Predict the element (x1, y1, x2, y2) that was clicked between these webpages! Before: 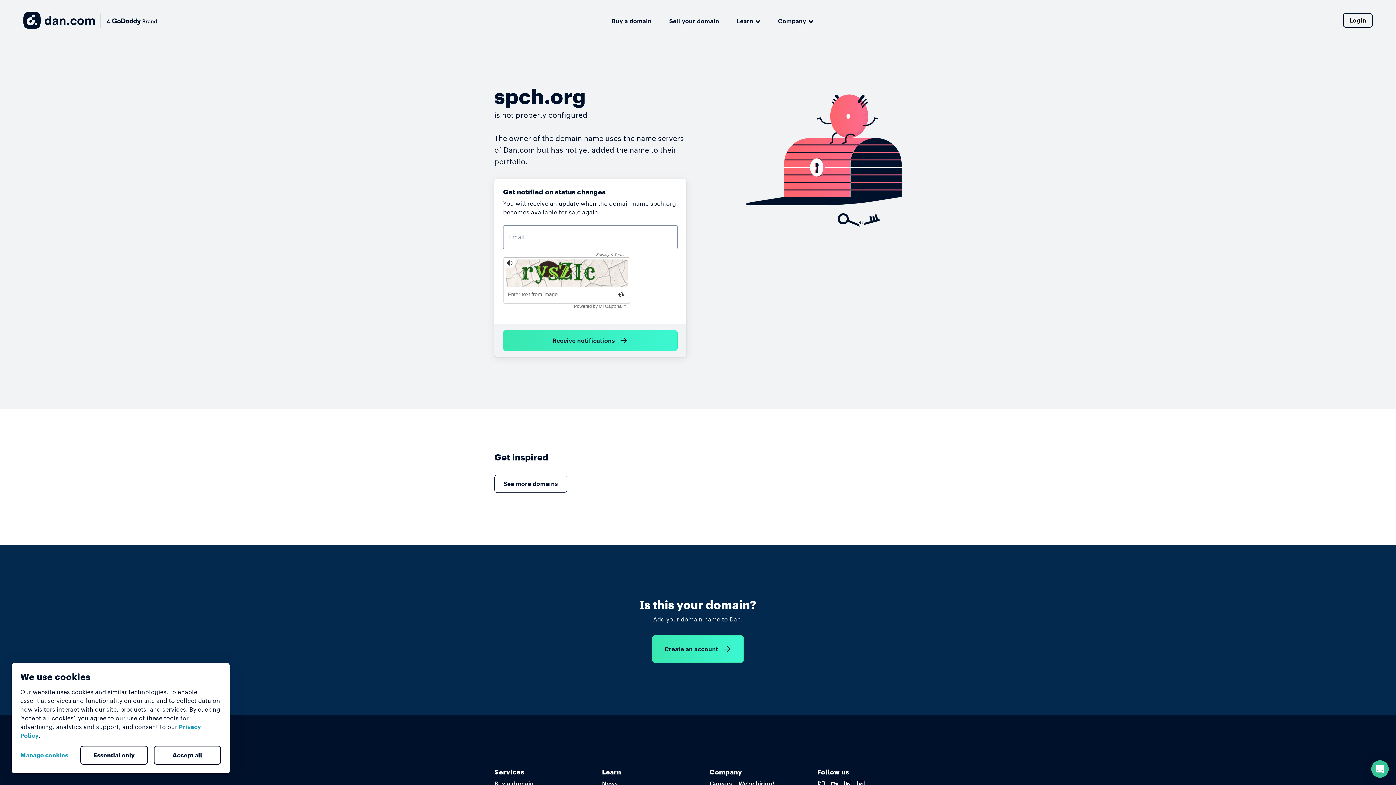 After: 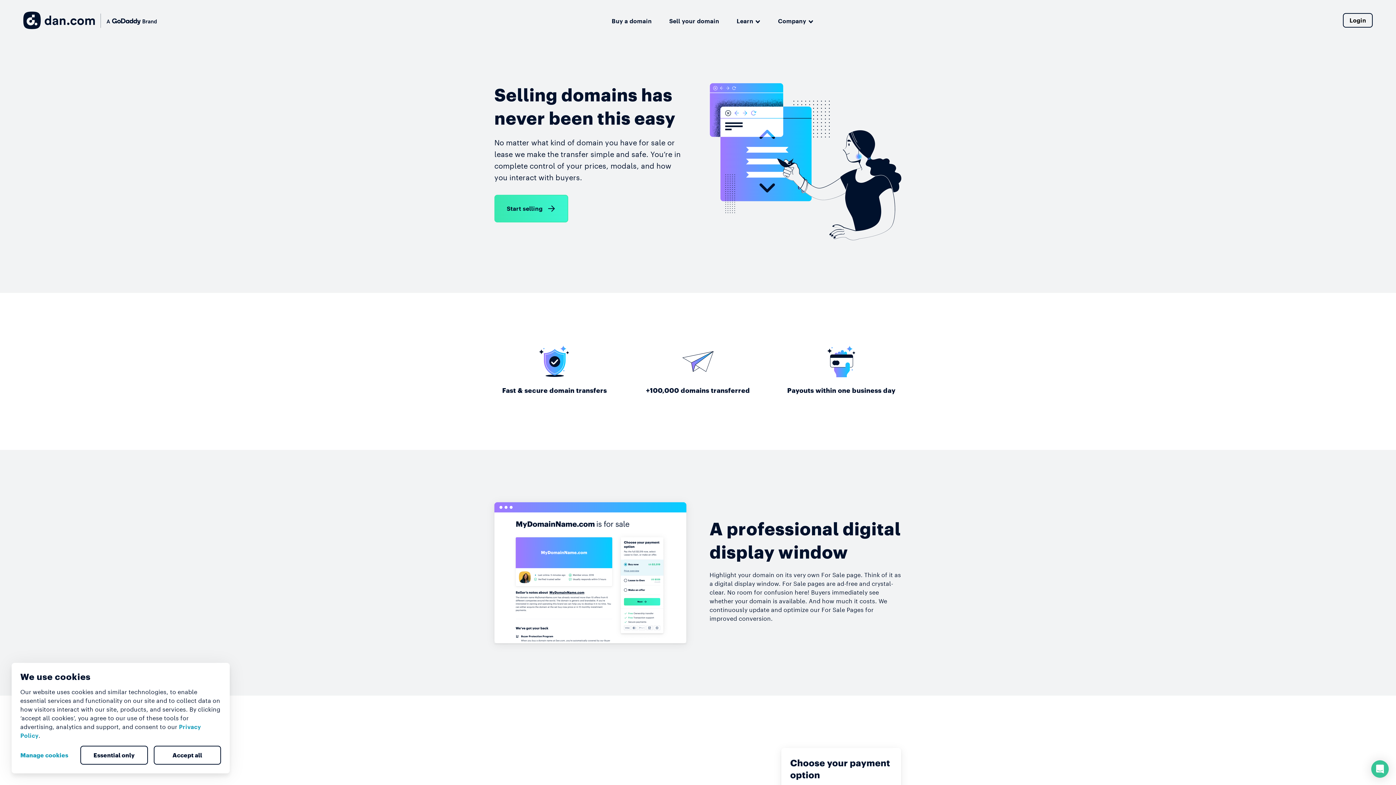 Action: label: Sell your domain bbox: (669, 14, 719, 25)